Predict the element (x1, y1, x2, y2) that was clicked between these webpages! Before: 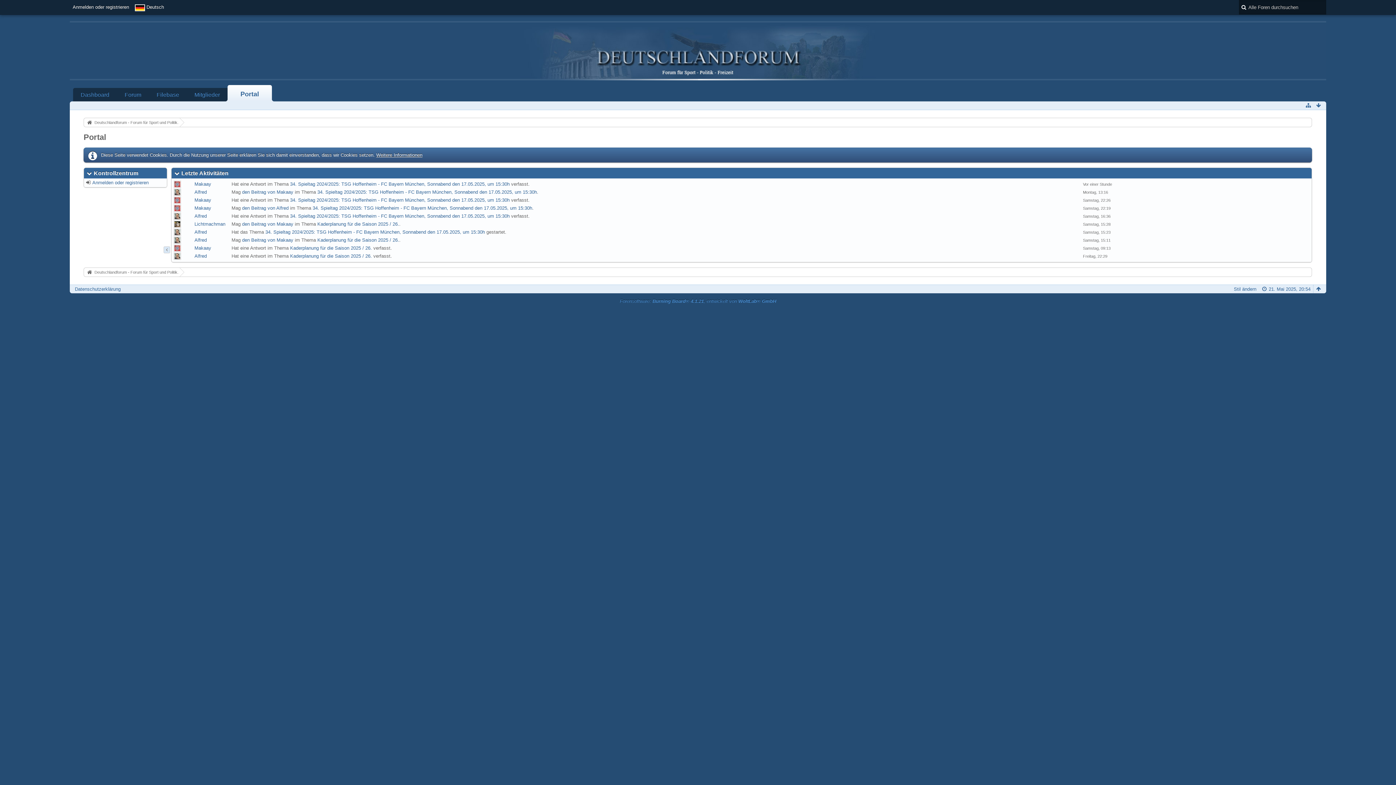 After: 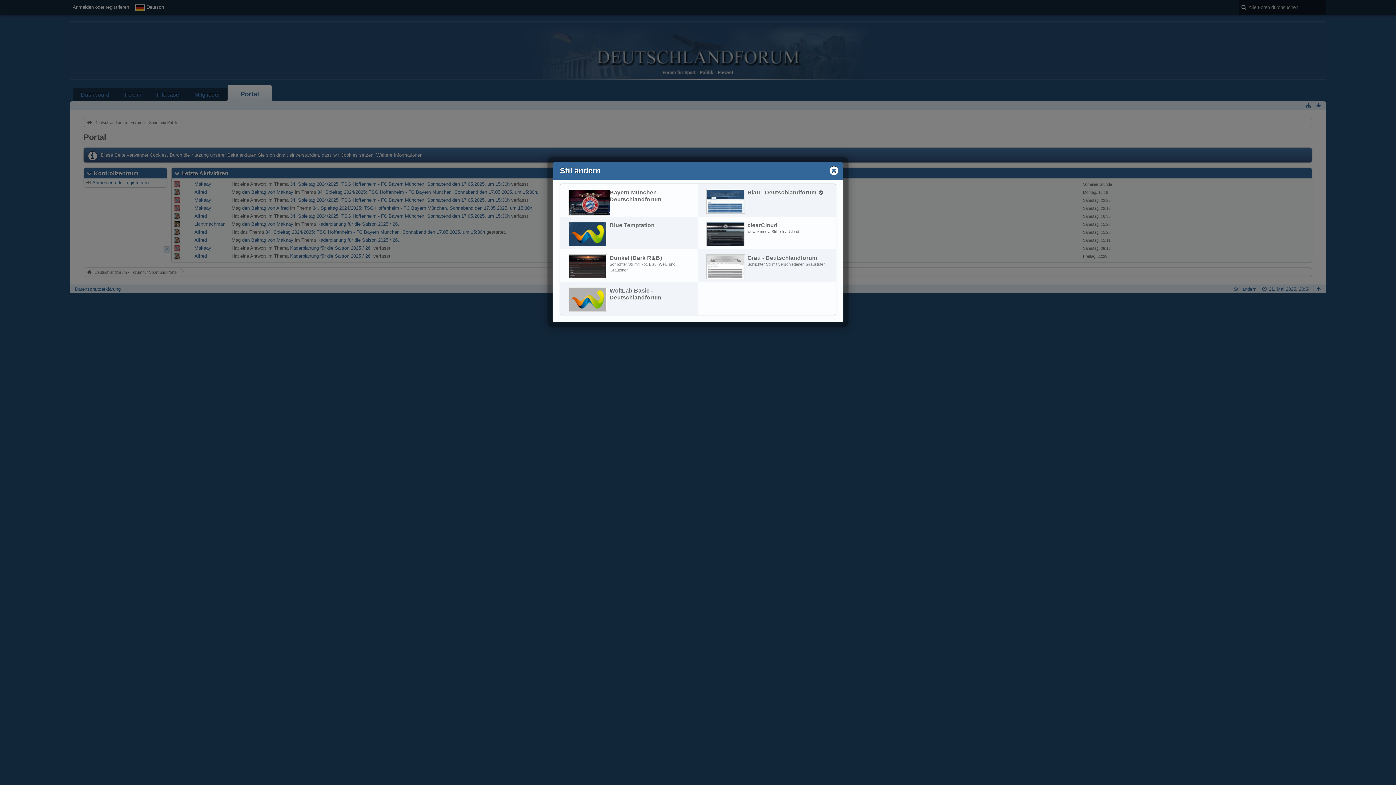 Action: bbox: (1234, 286, 1256, 292) label: Stil ändern